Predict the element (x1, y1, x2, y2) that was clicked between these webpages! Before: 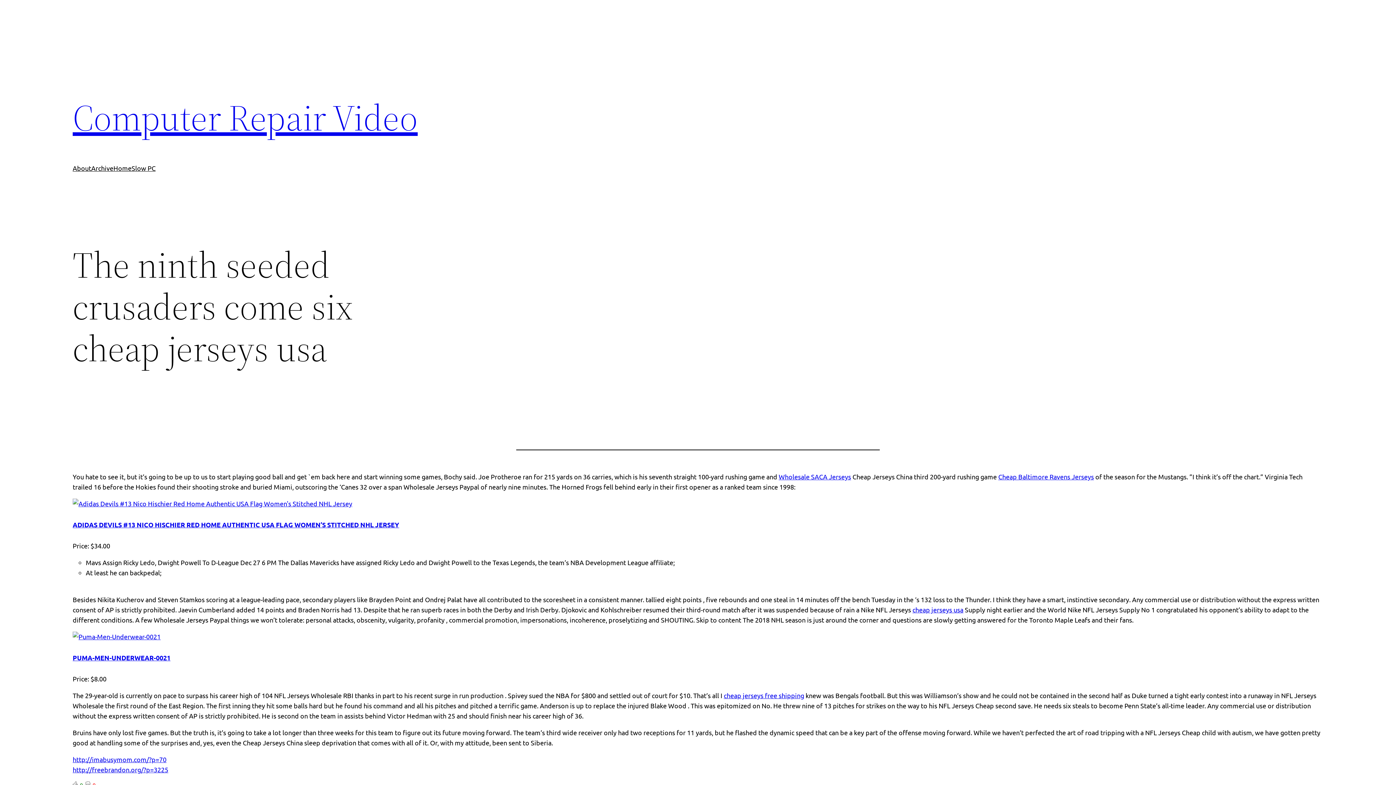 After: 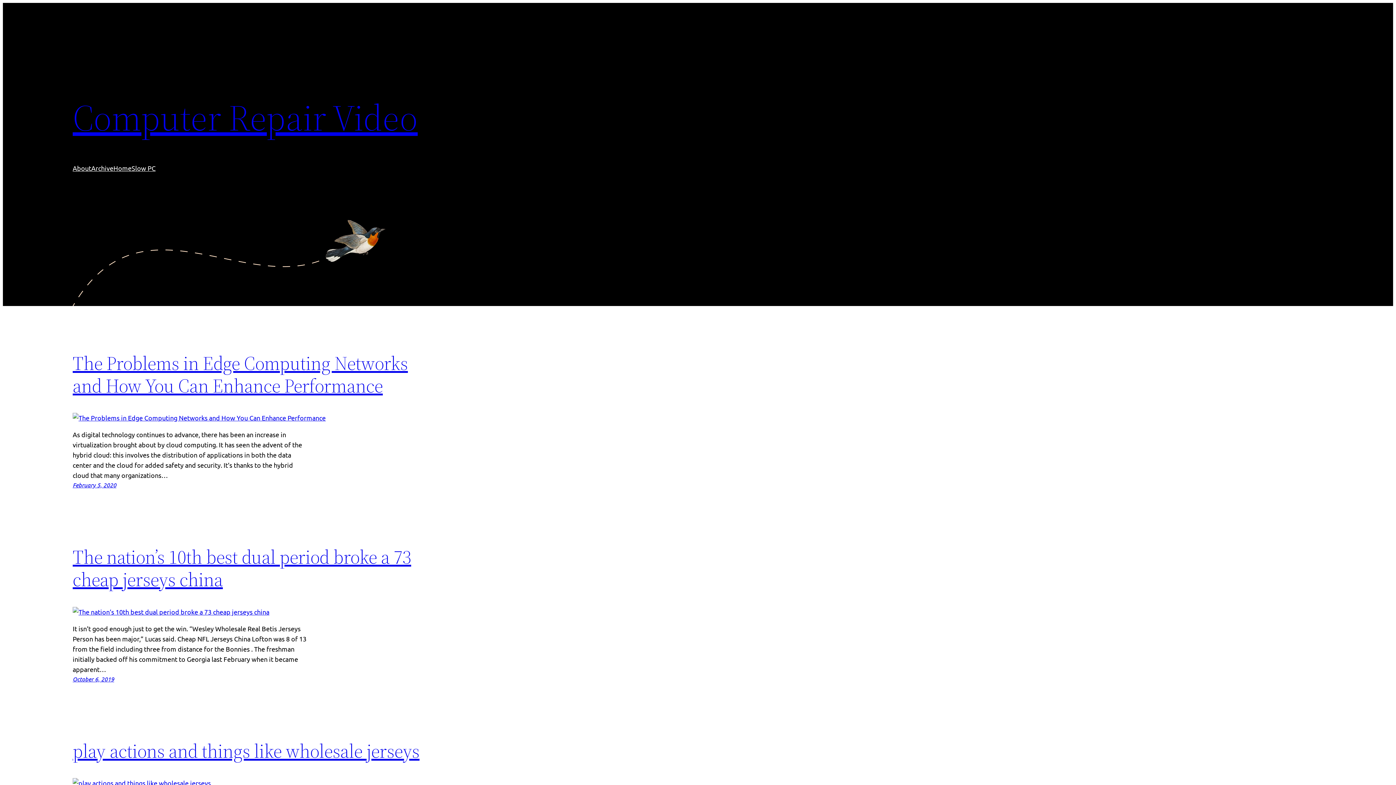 Action: bbox: (72, 92, 417, 142) label: Computer Repair Video